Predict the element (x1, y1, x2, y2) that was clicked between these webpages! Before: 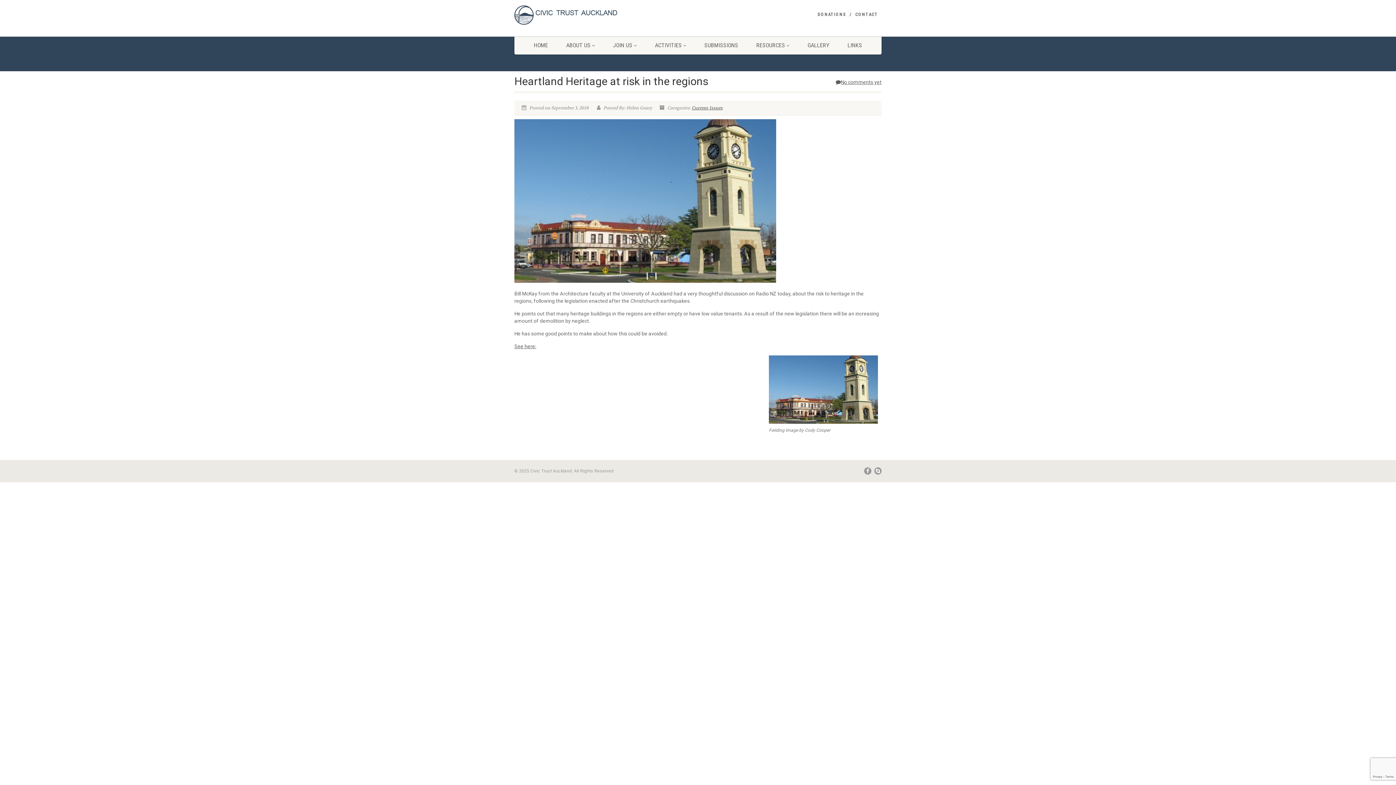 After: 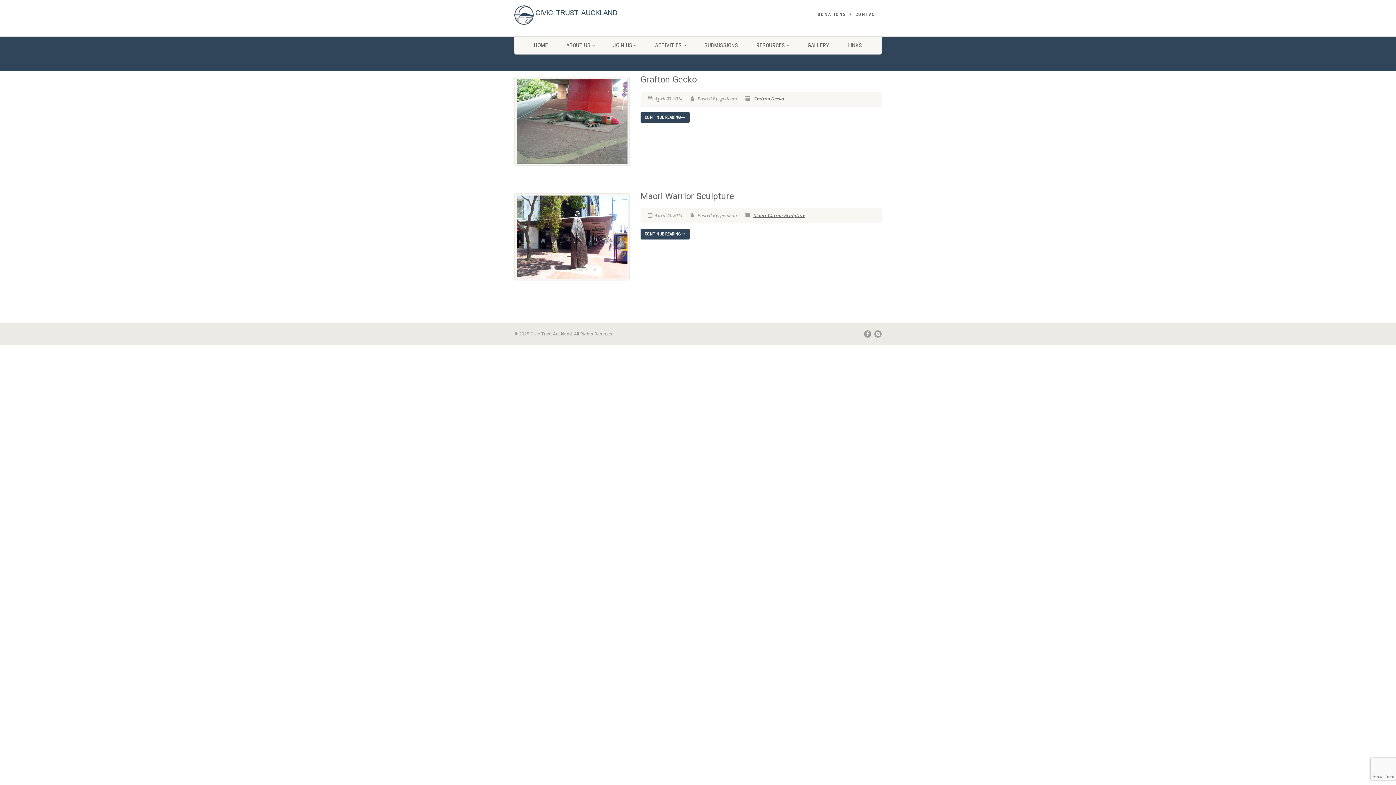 Action: label: GALLERY bbox: (798, 36, 838, 54)